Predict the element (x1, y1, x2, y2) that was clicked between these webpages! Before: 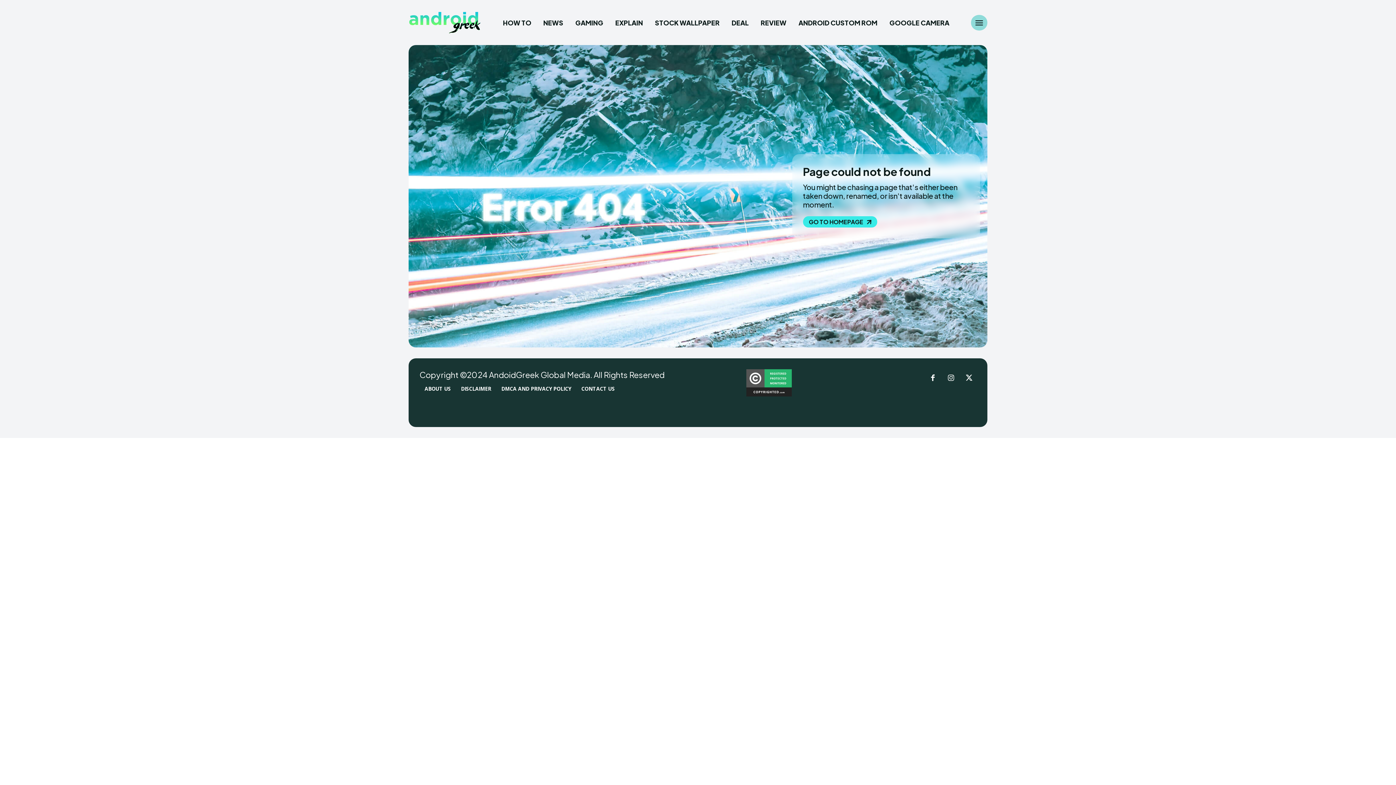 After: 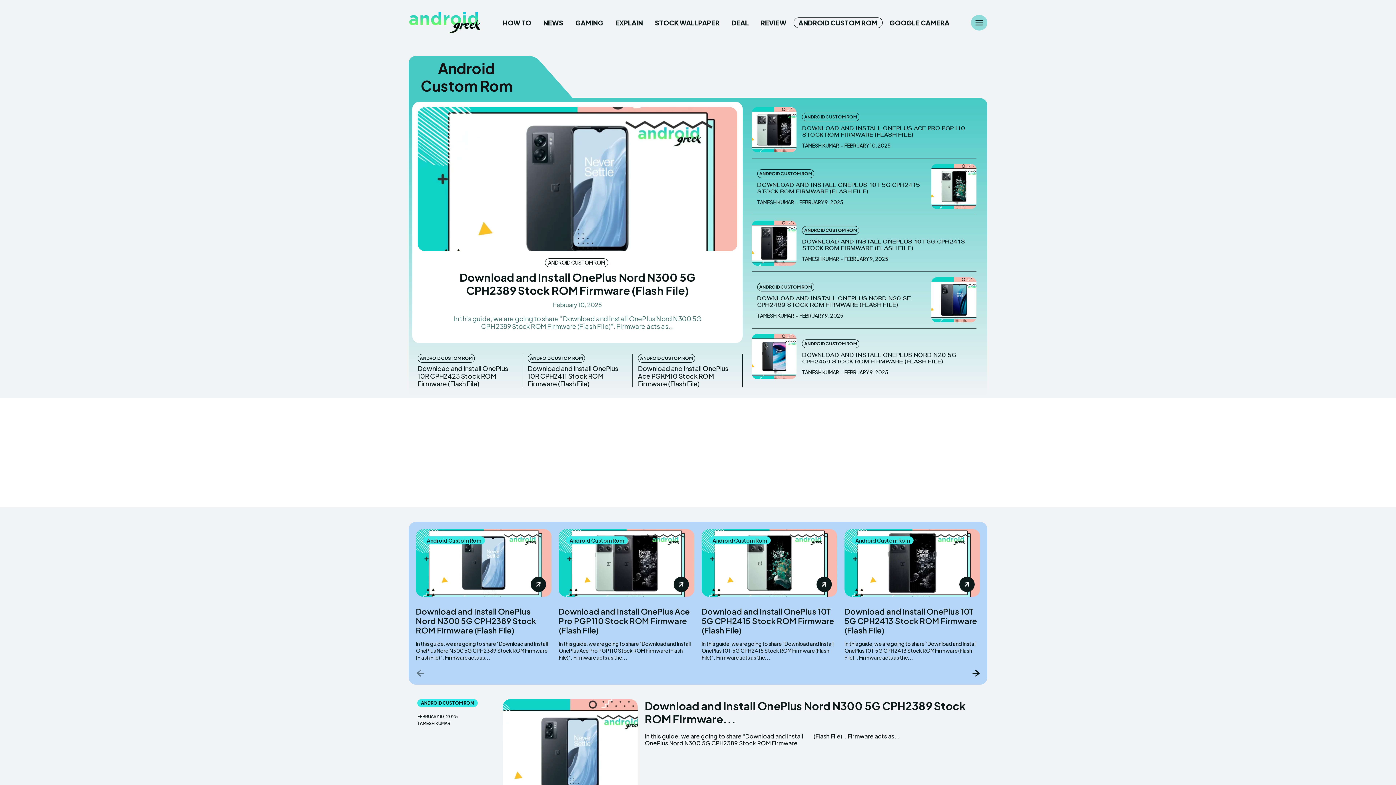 Action: bbox: (793, 17, 882, 28) label: ANDROID CUSTOM ROM